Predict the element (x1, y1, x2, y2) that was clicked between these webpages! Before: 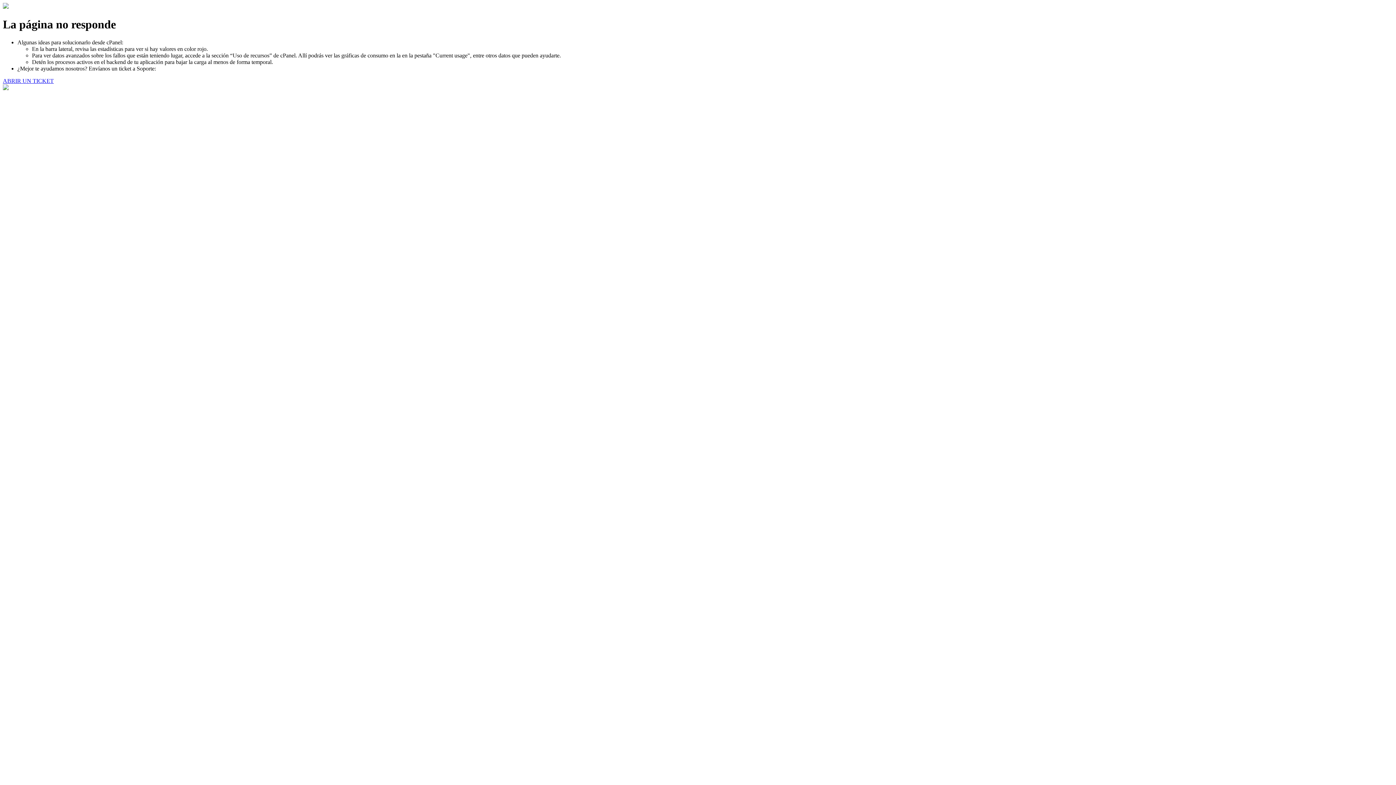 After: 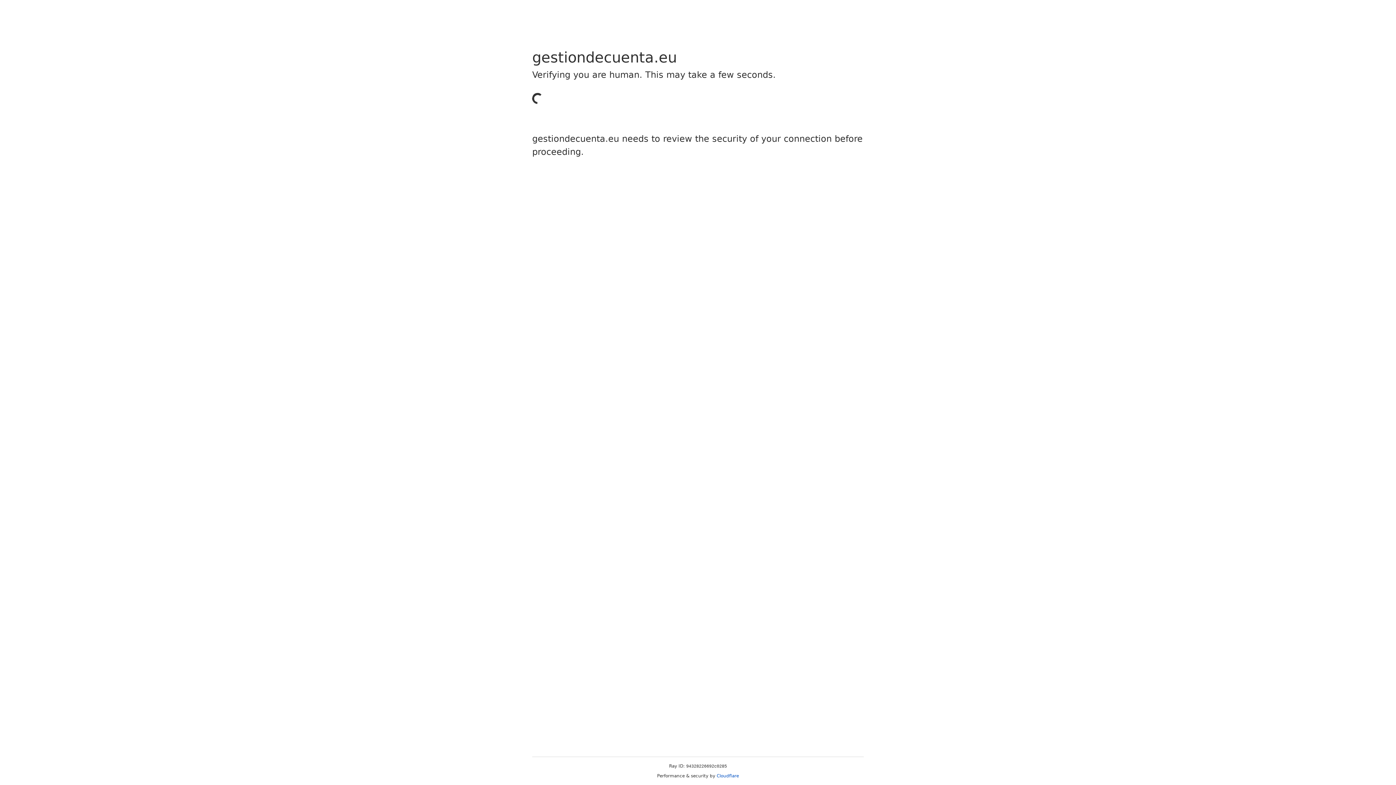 Action: label: ABRIR UN TICKET bbox: (2, 77, 53, 83)